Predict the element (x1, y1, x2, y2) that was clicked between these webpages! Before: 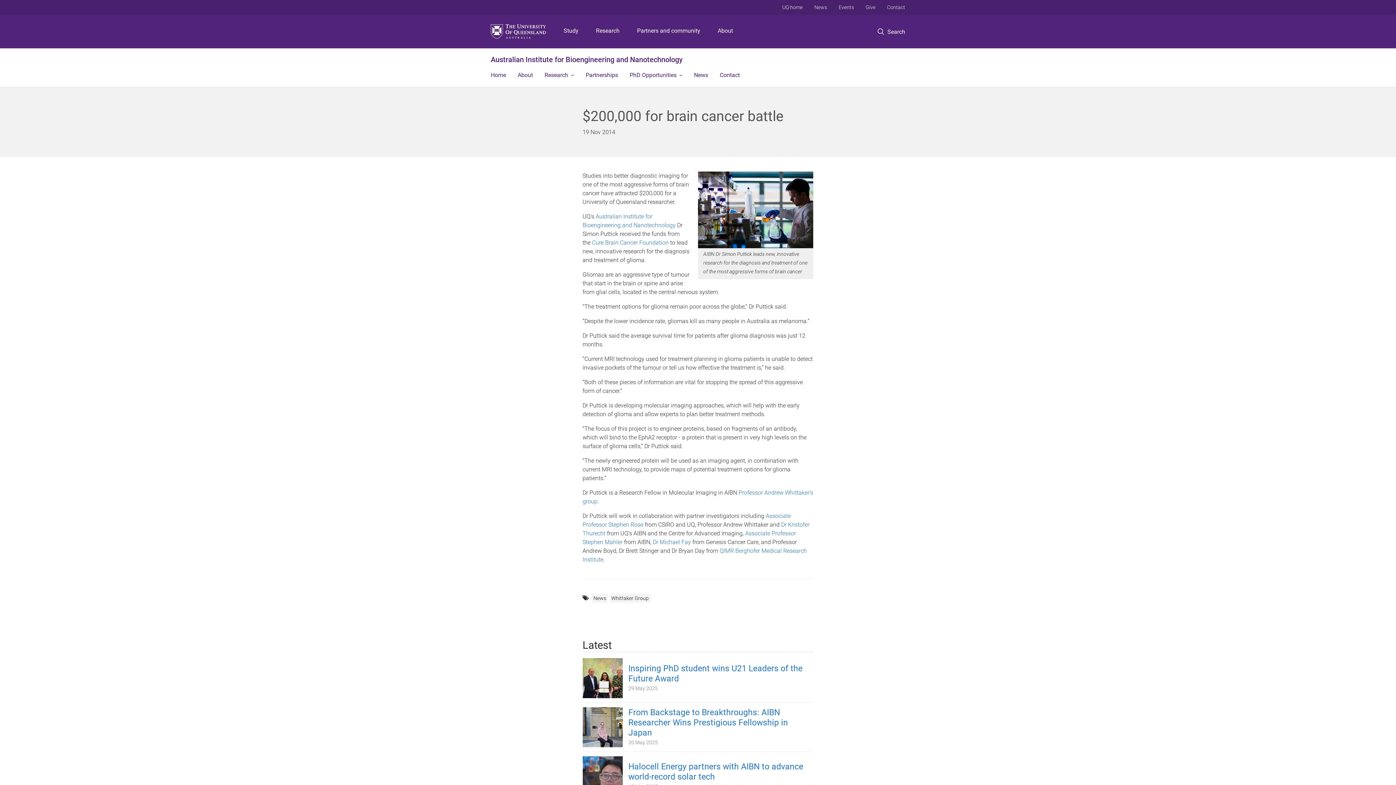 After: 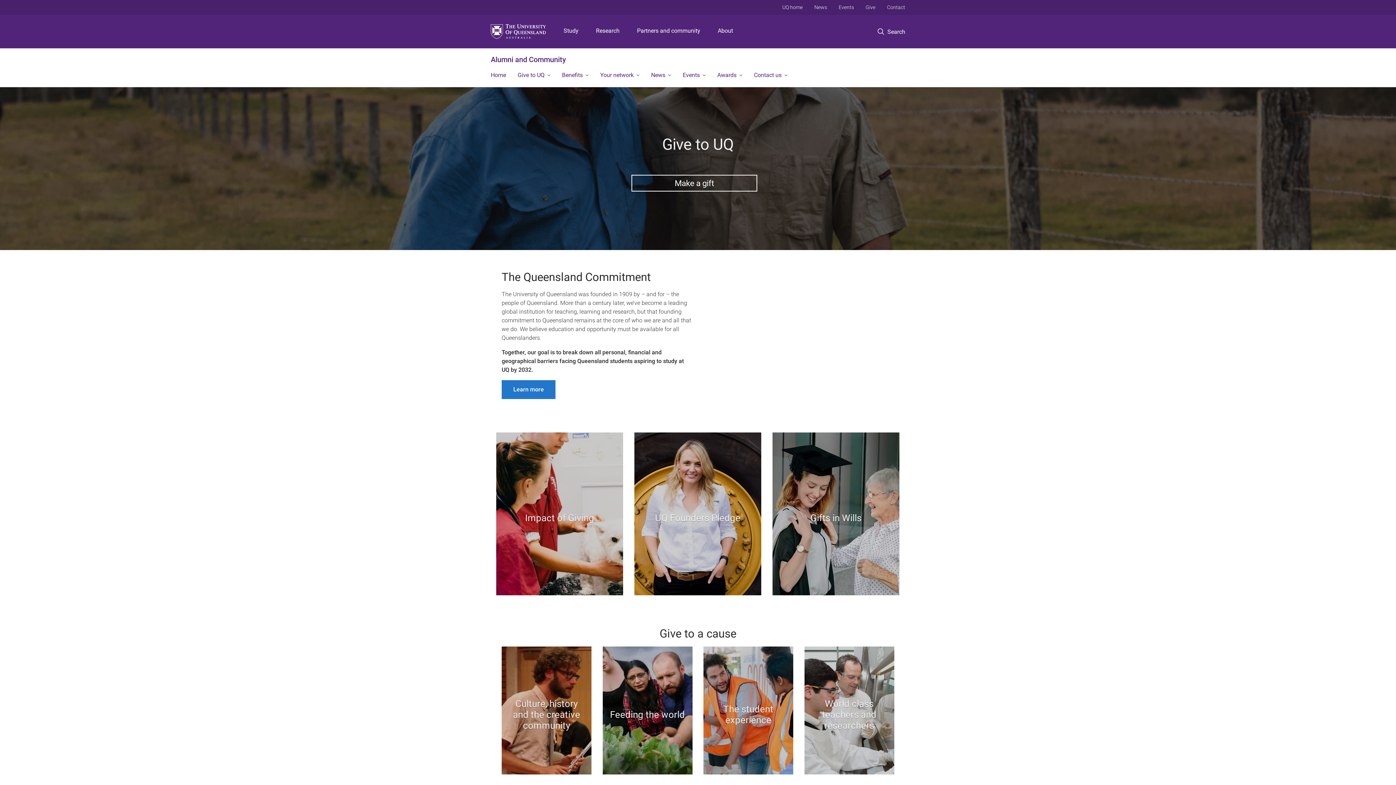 Action: bbox: (860, 0, 881, 14) label: Give